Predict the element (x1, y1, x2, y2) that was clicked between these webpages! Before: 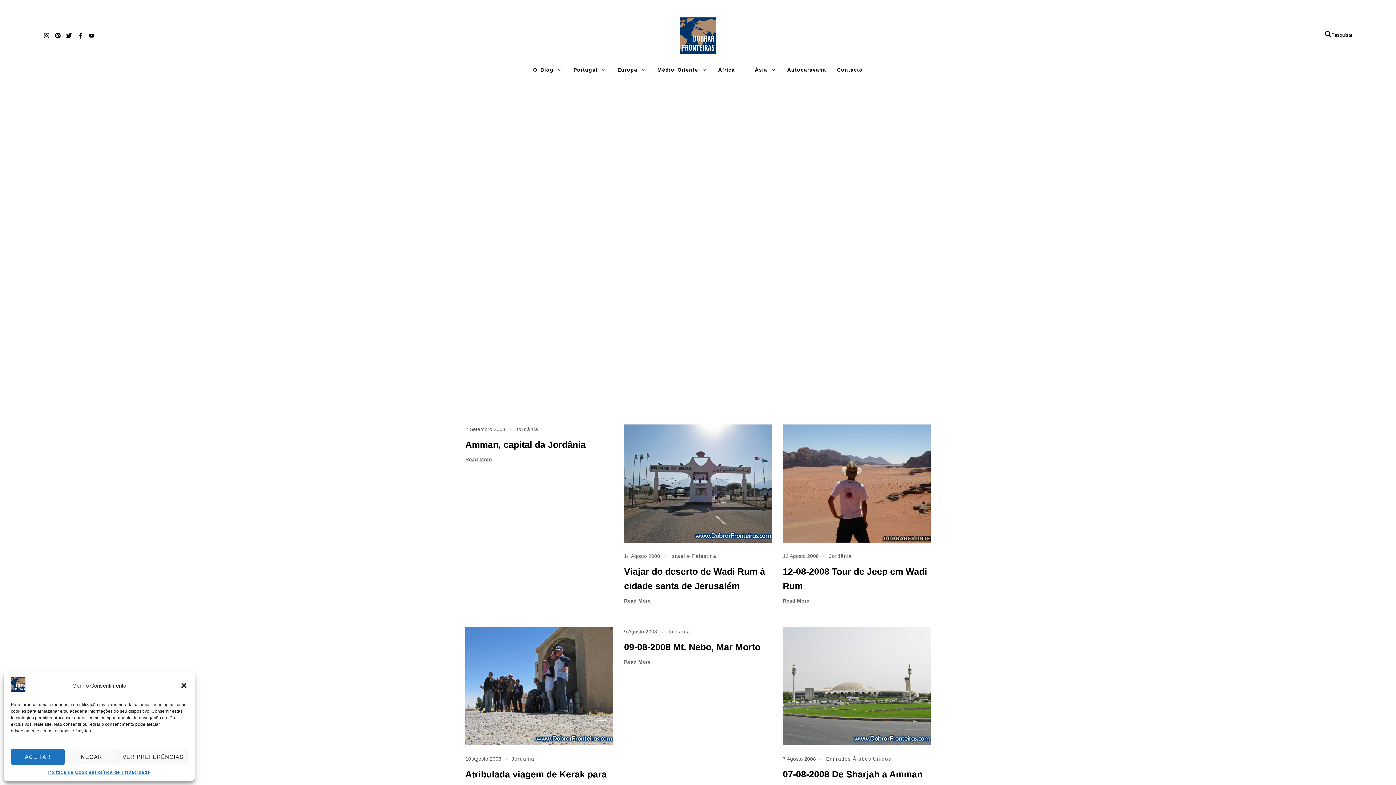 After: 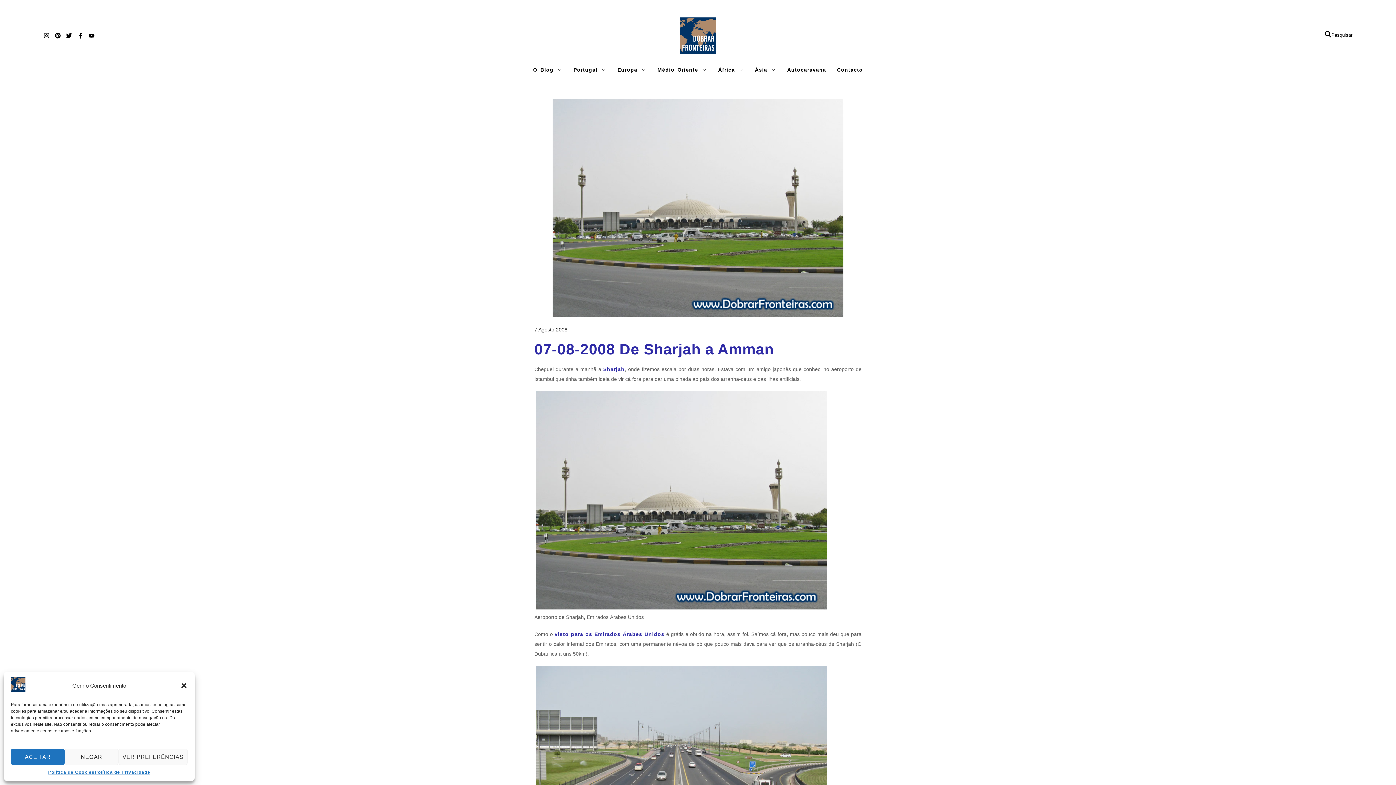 Action: label: 07-08-2008 De Sharjah a Amman bbox: (783, 769, 922, 779)